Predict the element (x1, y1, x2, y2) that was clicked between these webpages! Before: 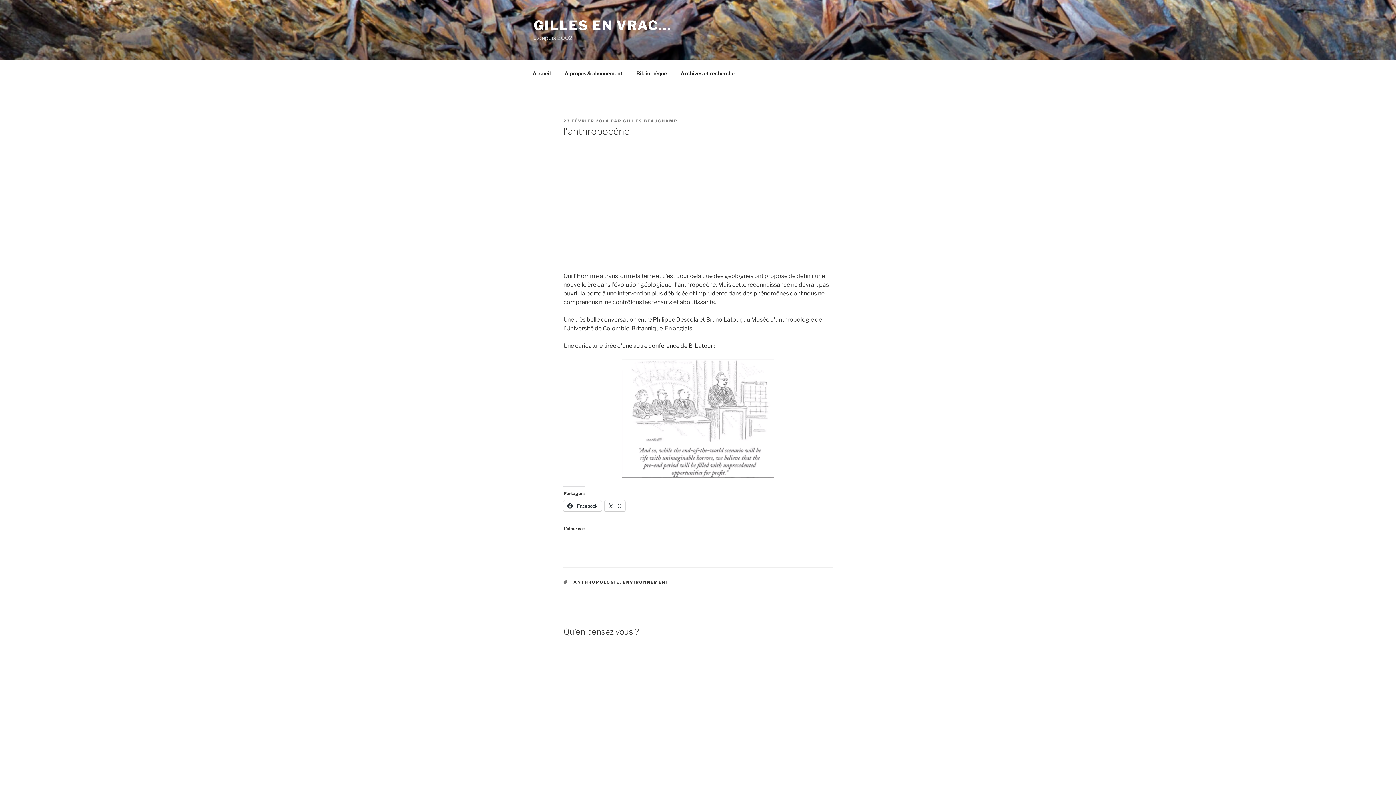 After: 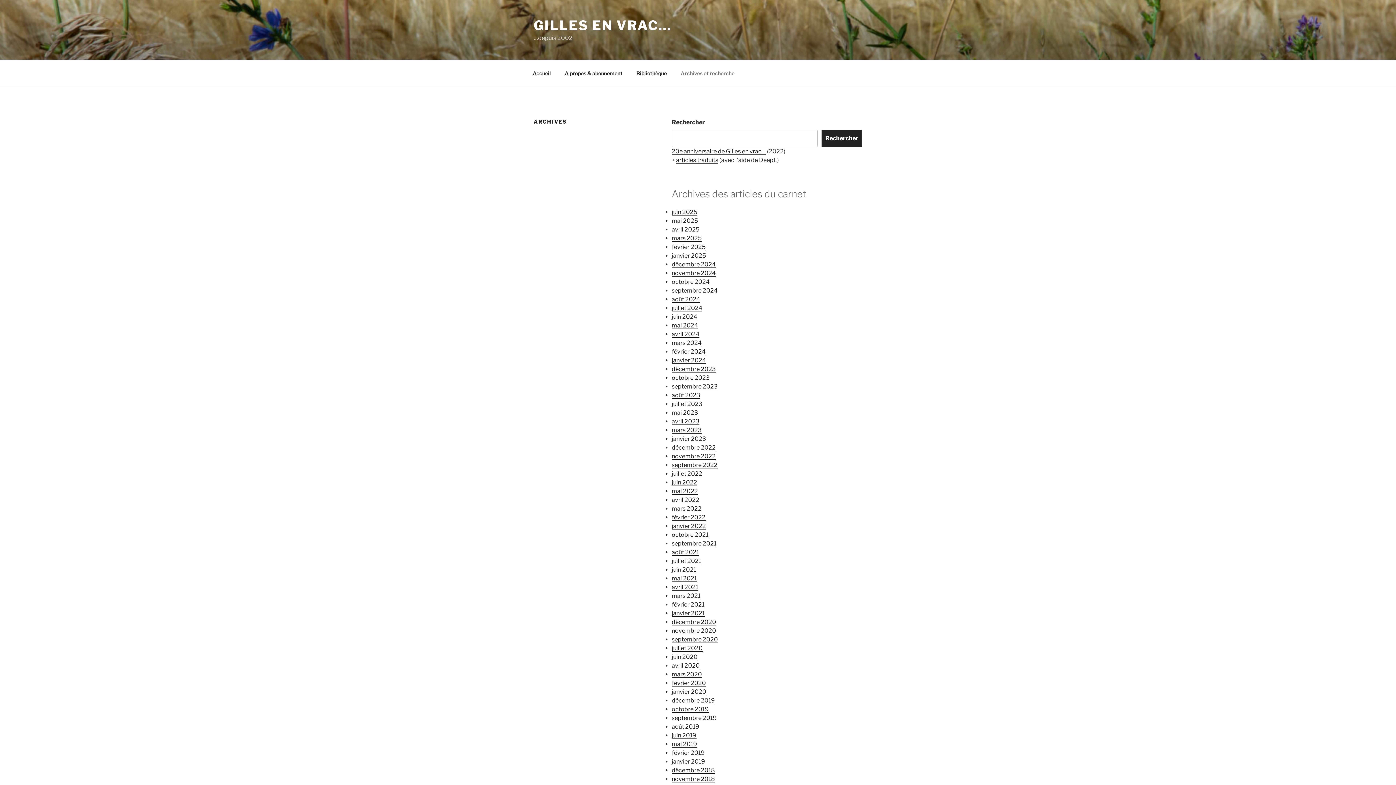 Action: bbox: (674, 64, 741, 82) label: Archives et recherche